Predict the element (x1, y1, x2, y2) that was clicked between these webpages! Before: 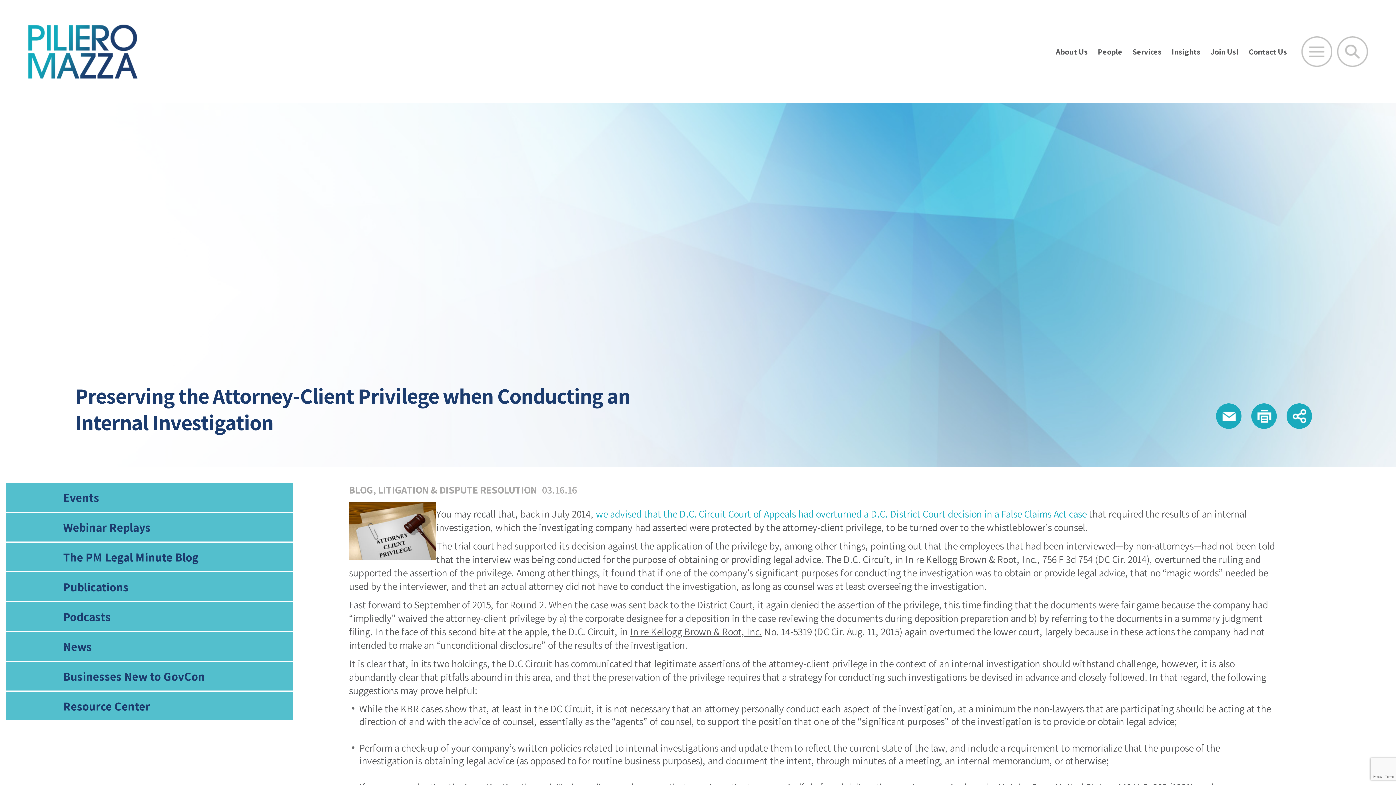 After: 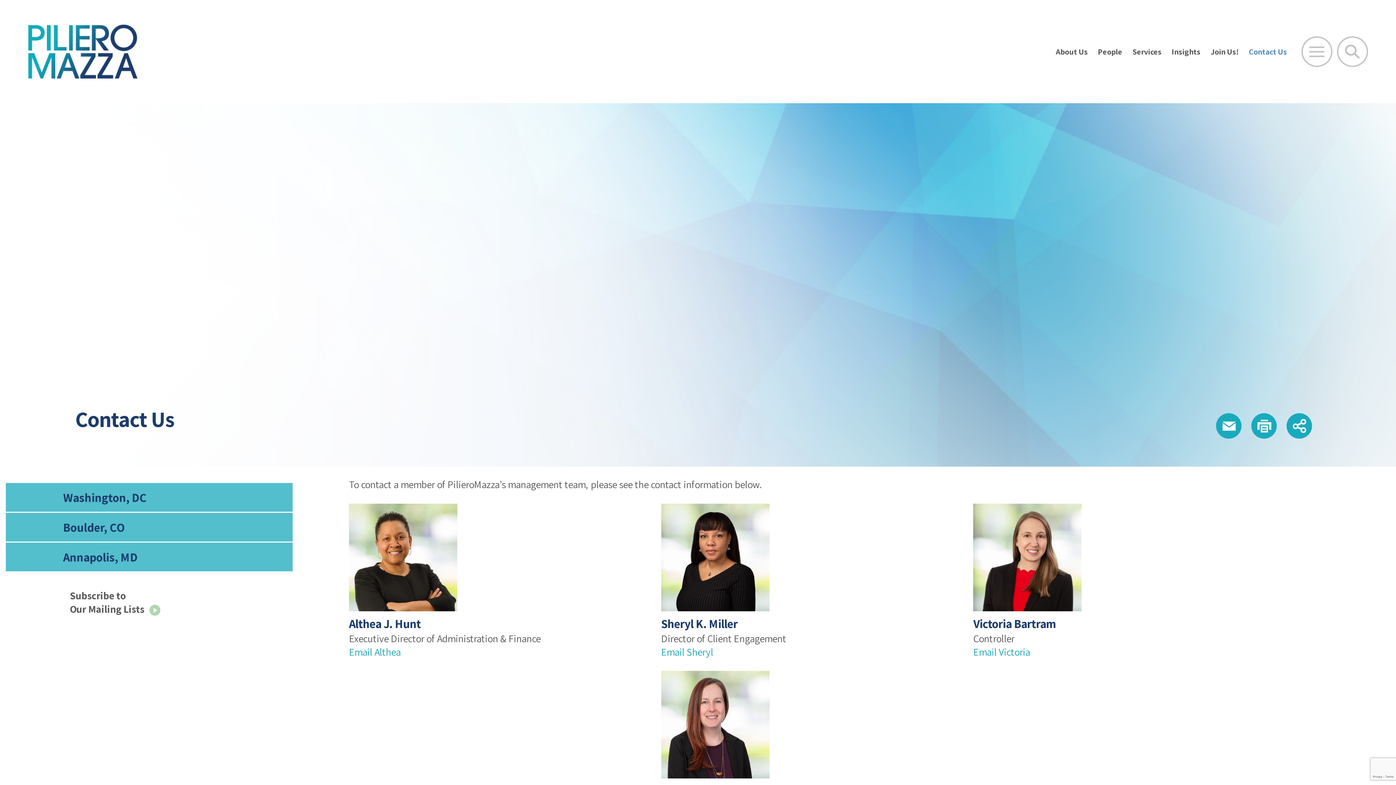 Action: label: Contact Us bbox: (1249, 46, 1287, 56)